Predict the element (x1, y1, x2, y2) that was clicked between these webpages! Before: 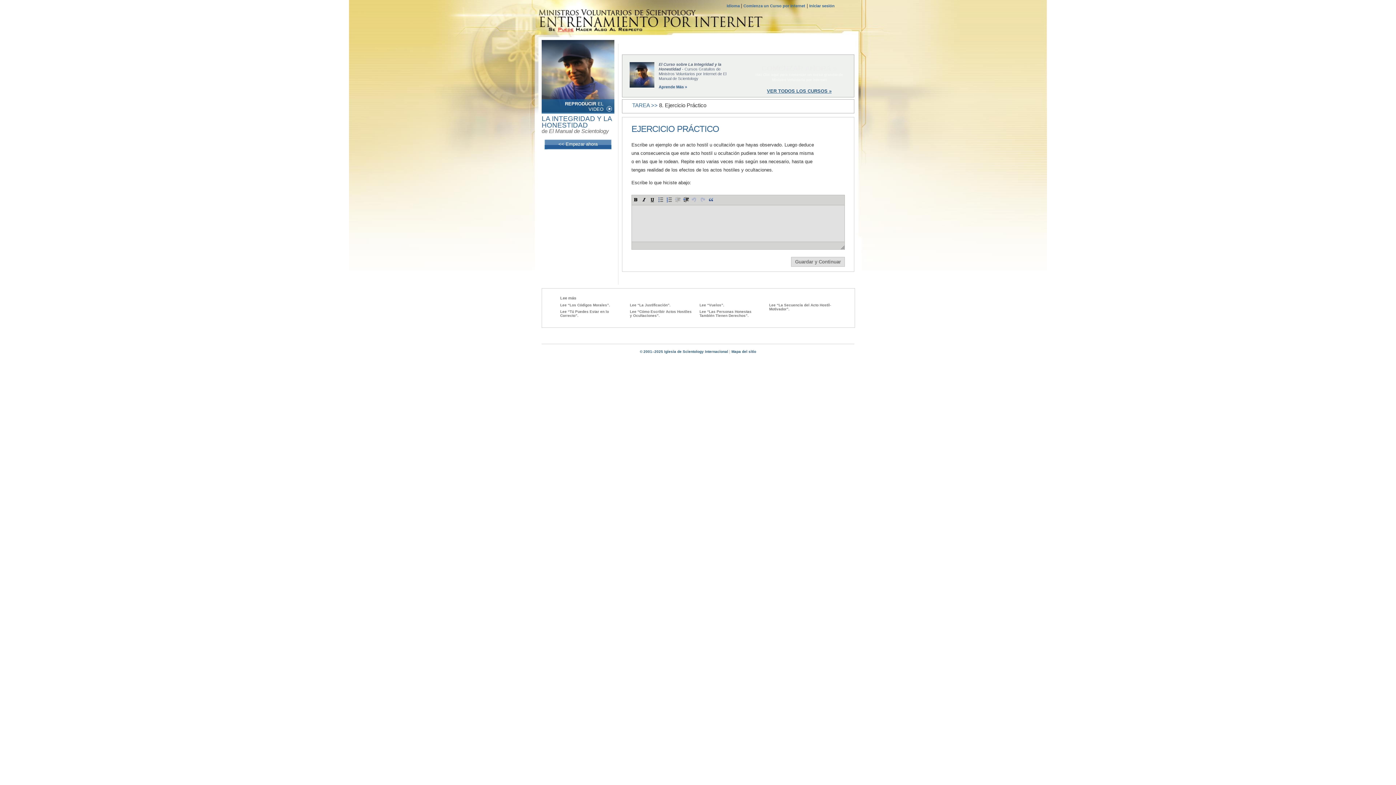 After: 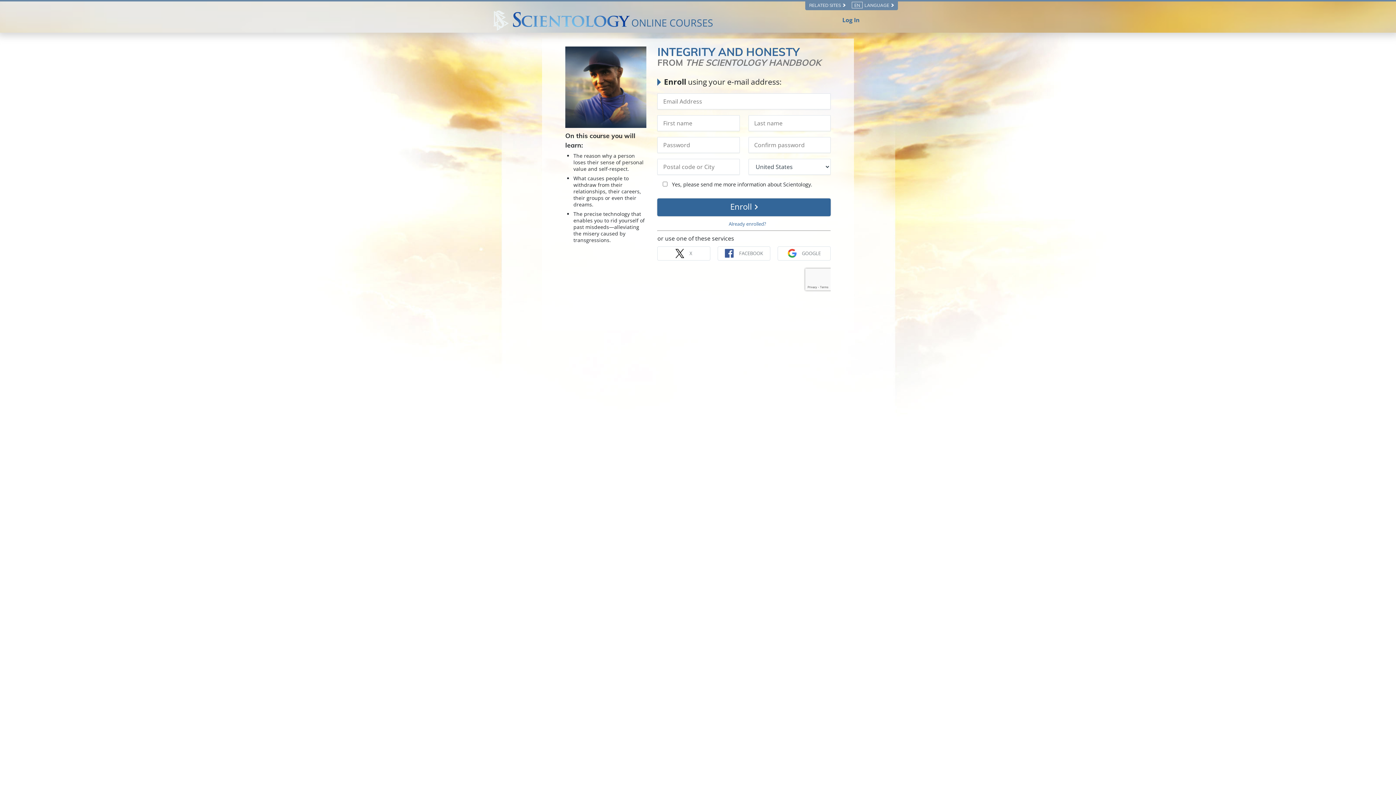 Action: bbox: (541, 139, 614, 149) label: << Empezar ahora